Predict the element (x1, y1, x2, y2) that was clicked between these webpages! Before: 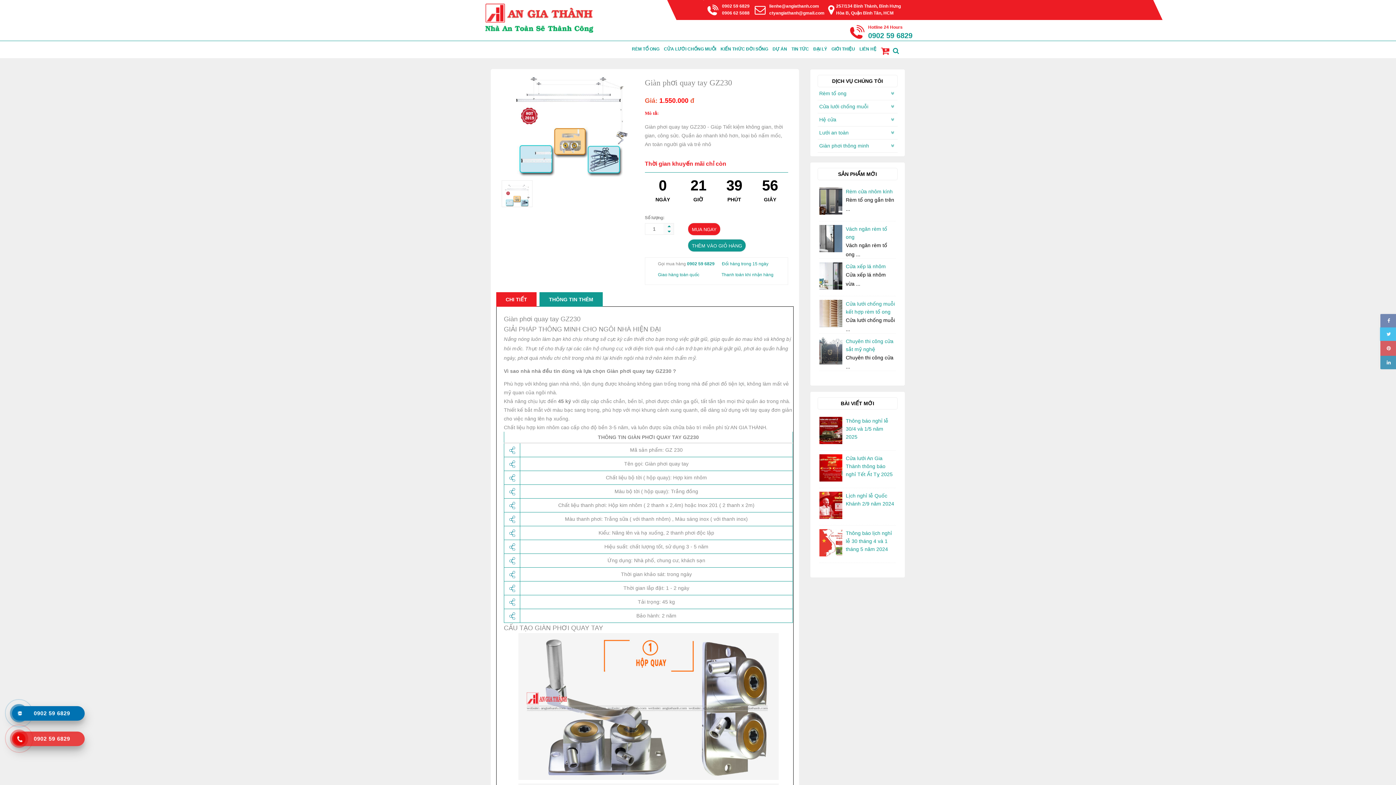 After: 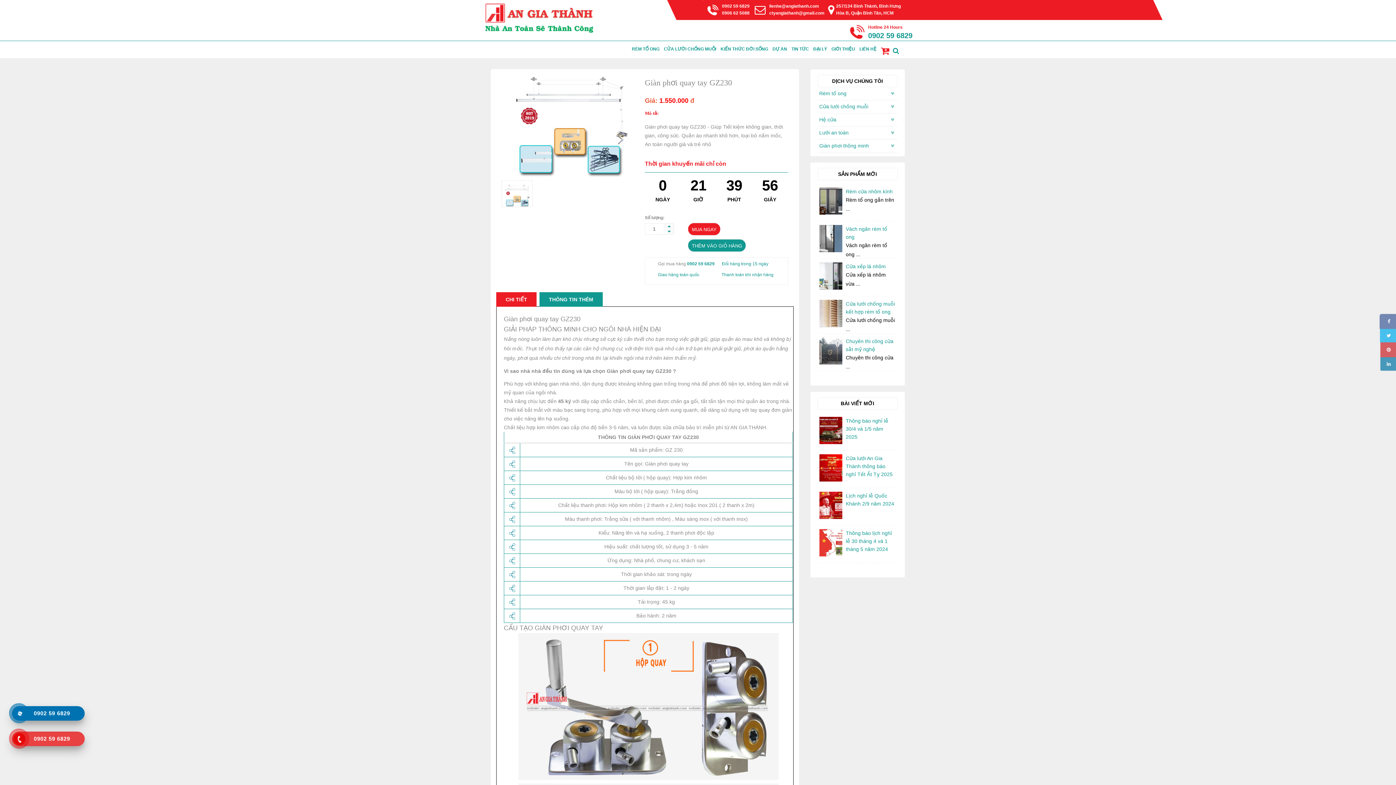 Action: bbox: (1380, 318, 1397, 323)